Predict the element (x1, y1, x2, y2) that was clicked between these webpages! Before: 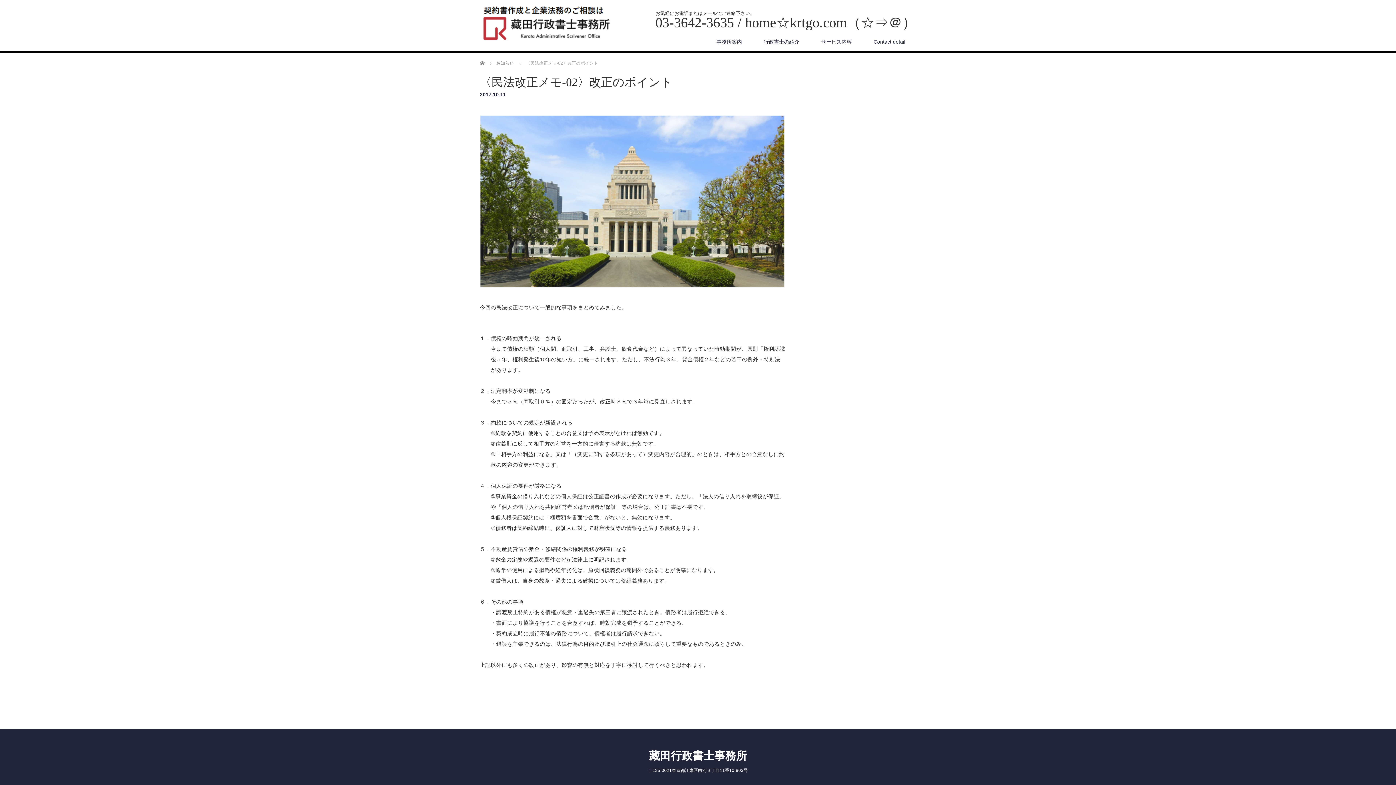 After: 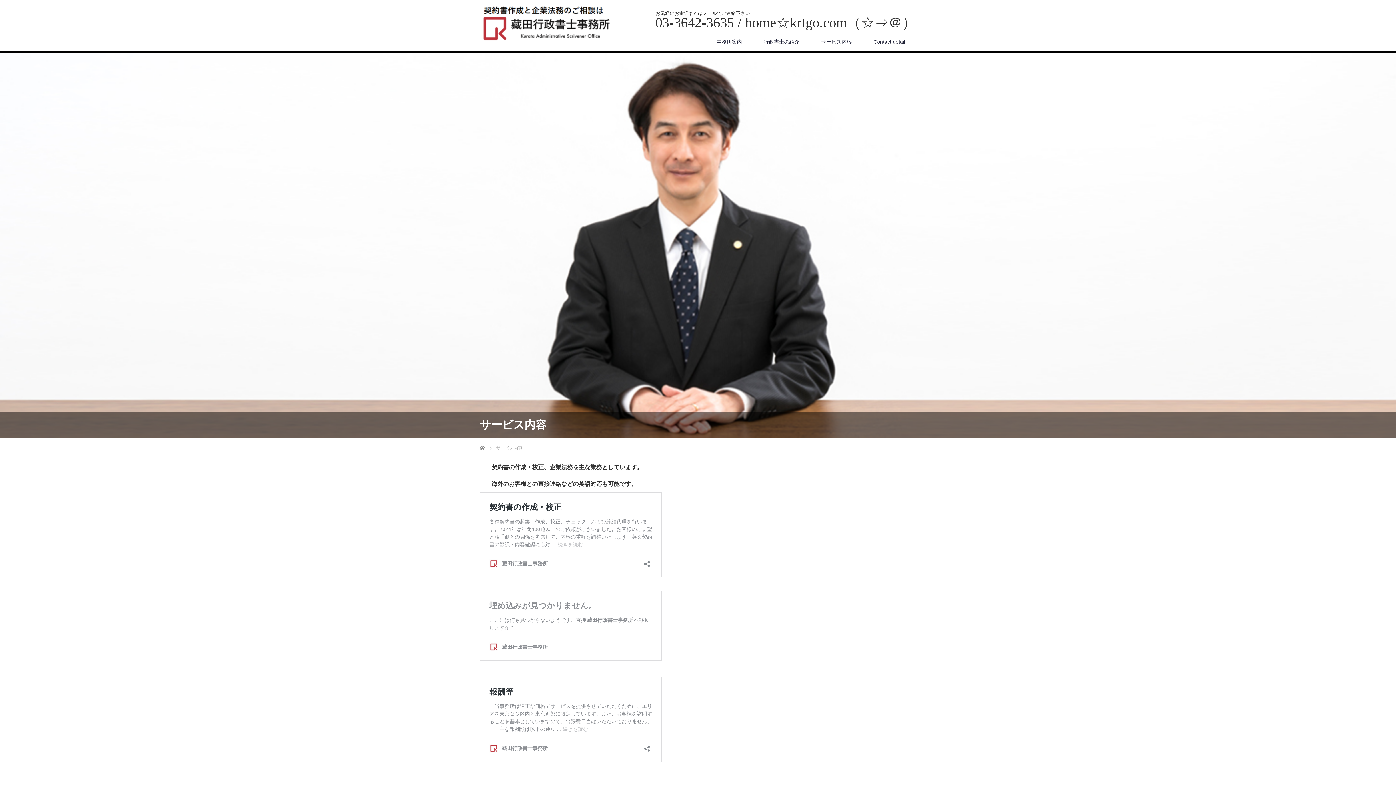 Action: label: サービス内容 bbox: (810, 32, 862, 50)